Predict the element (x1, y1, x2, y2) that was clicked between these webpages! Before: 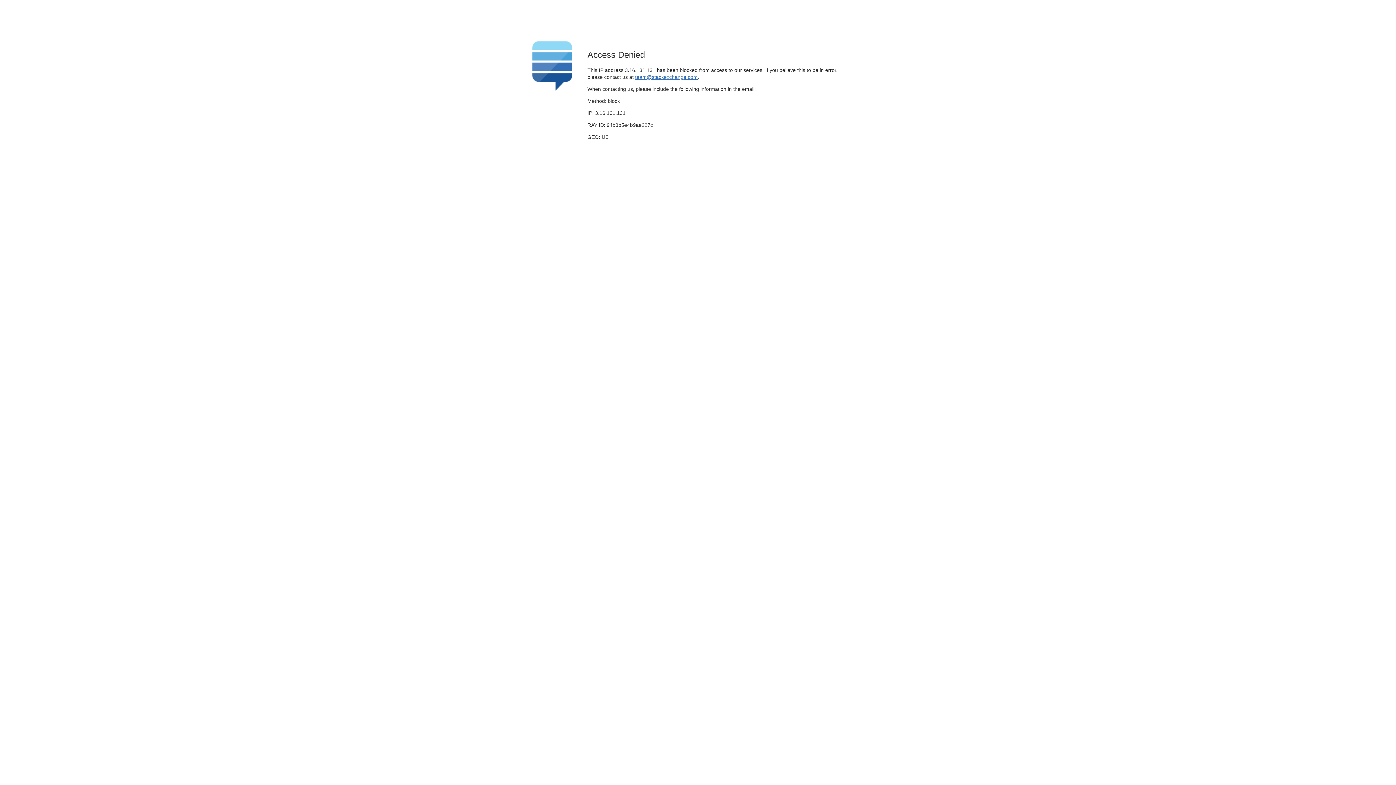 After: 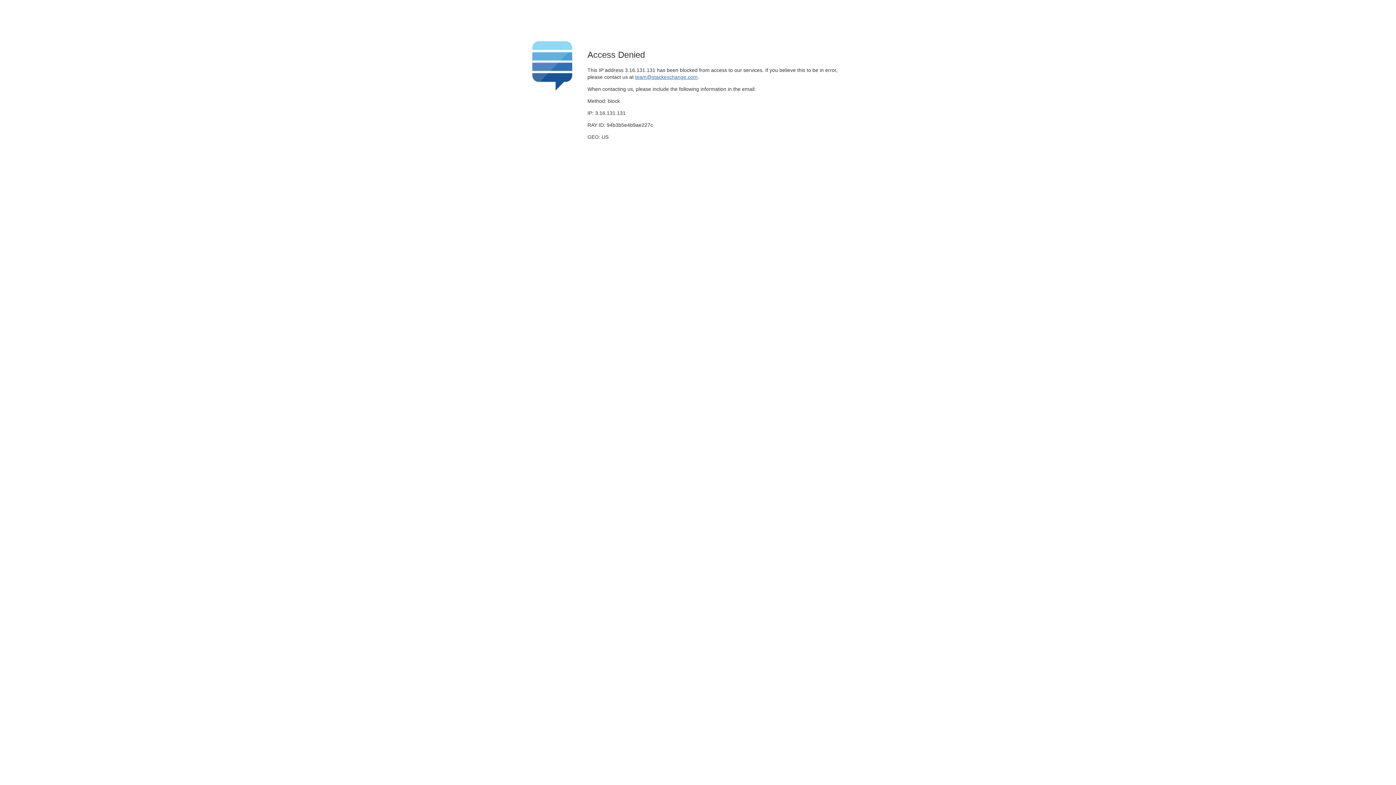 Action: bbox: (635, 74, 697, 79) label: team@stackexchange.com